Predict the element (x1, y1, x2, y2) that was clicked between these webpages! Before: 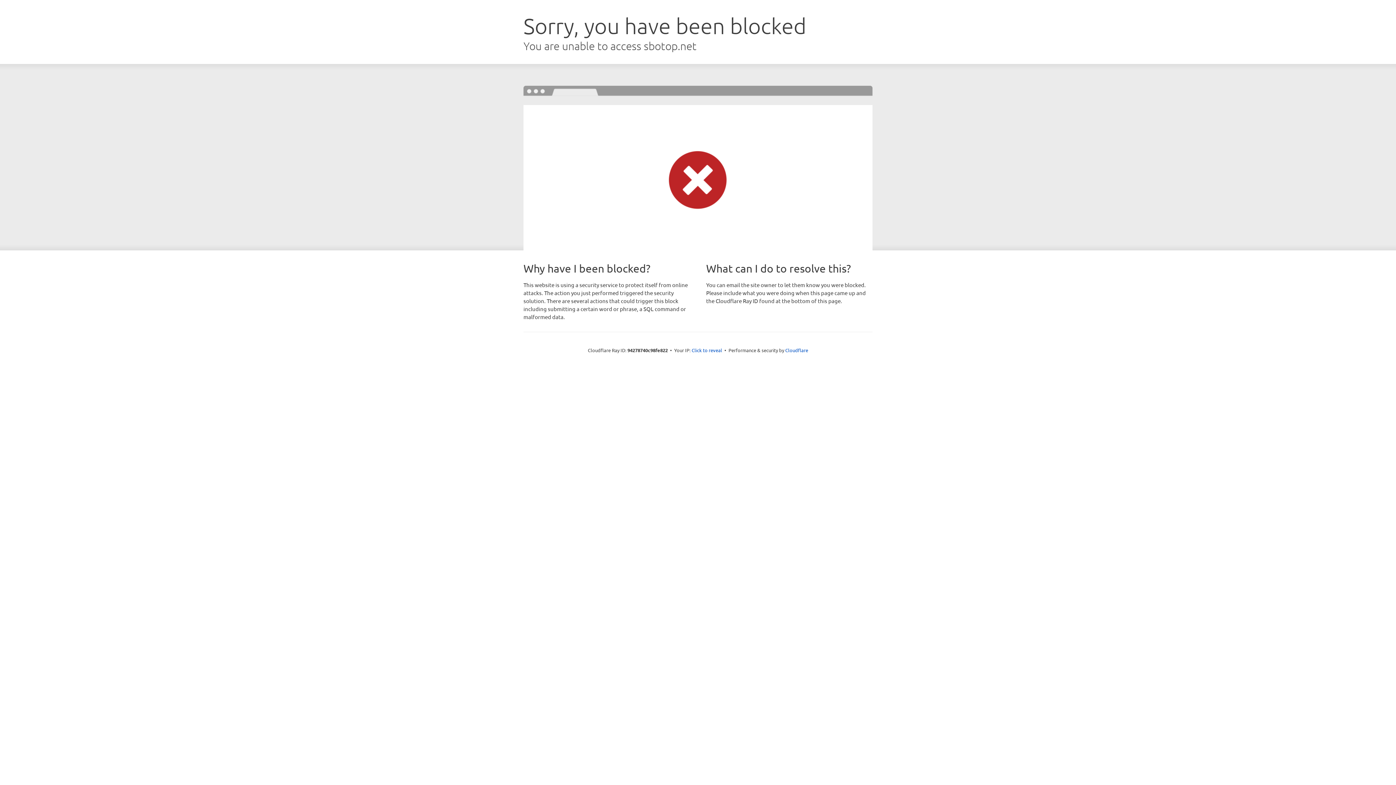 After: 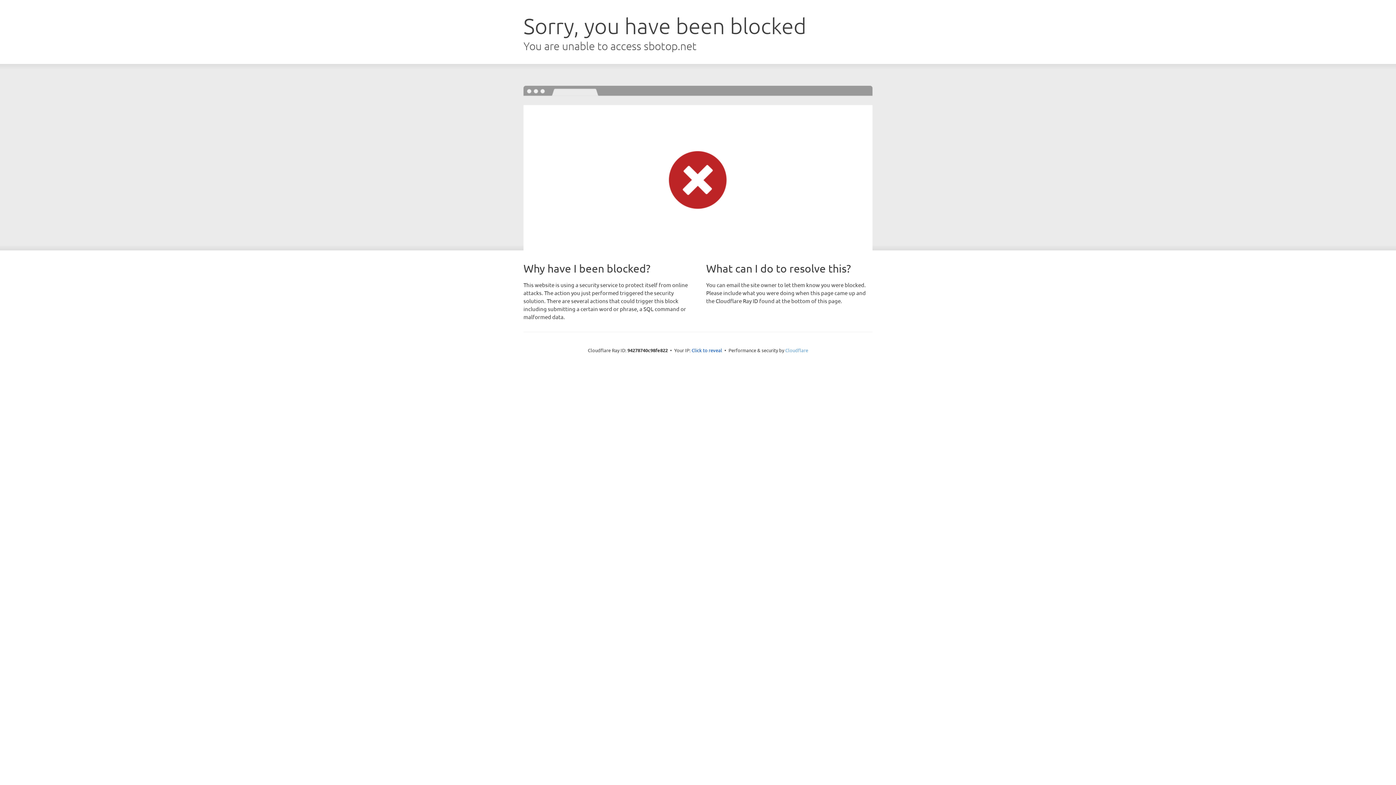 Action: label: Cloudflare bbox: (785, 347, 808, 353)